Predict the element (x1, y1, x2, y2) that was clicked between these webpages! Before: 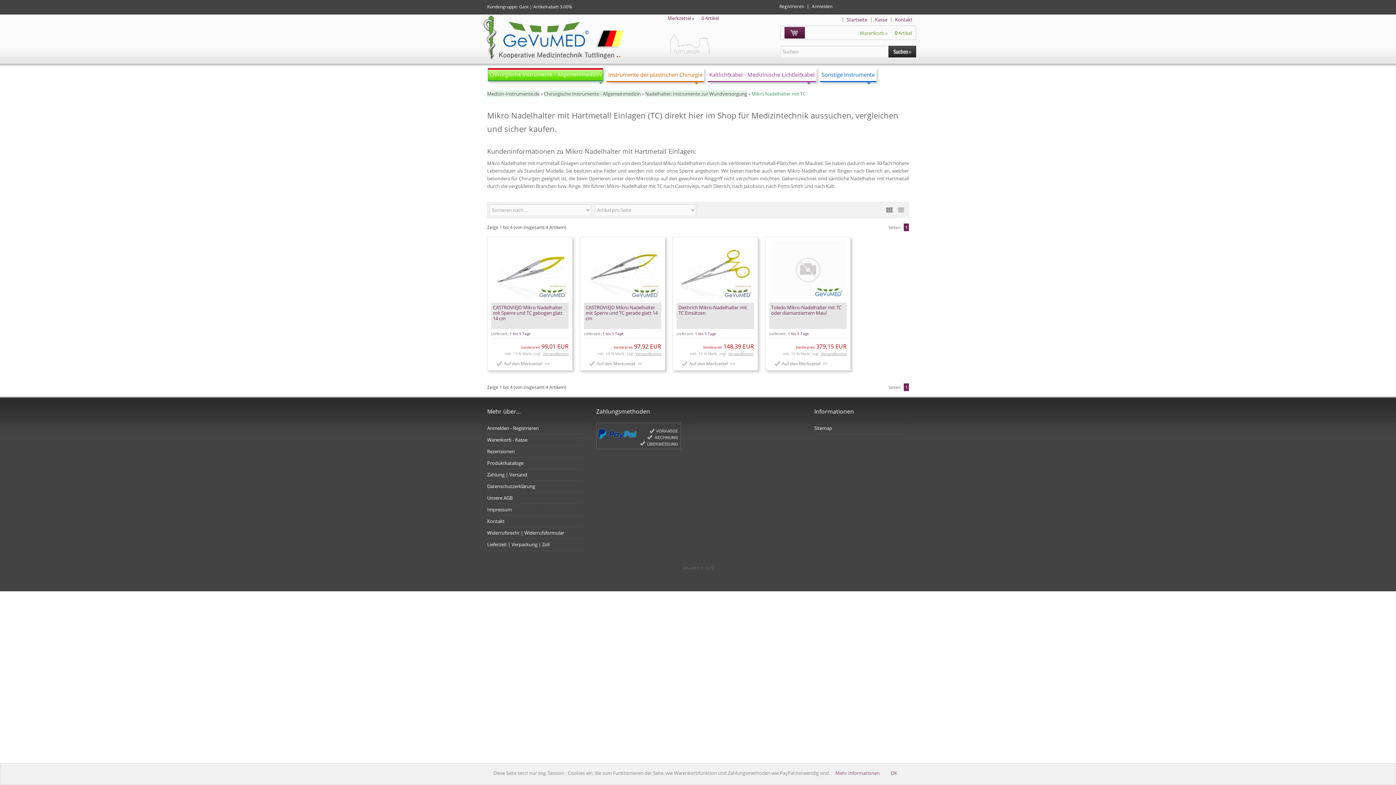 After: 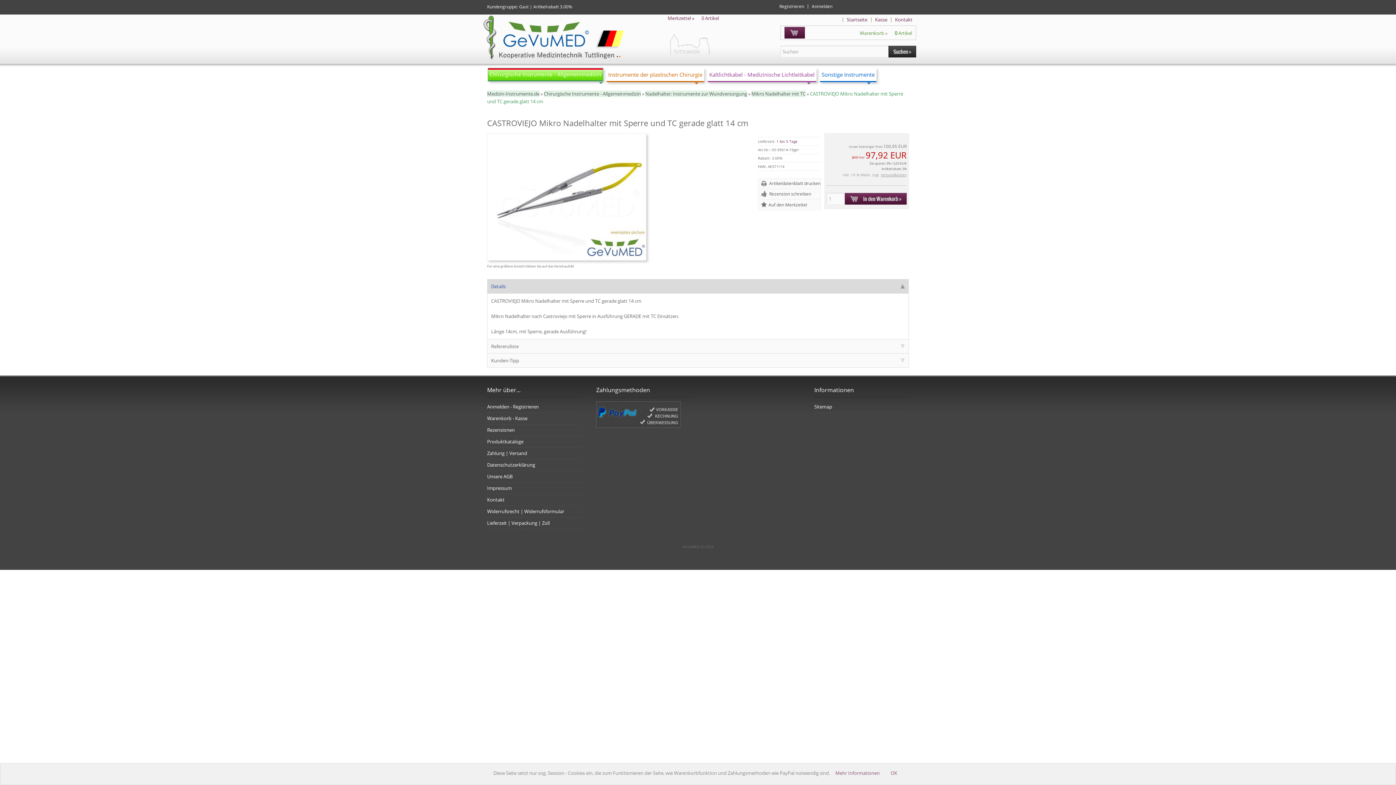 Action: bbox: (585, 304, 657, 321) label: CASTROVIEJO Mikro Nadelhalter mit Sperre und TC gerade glatt 14 cm